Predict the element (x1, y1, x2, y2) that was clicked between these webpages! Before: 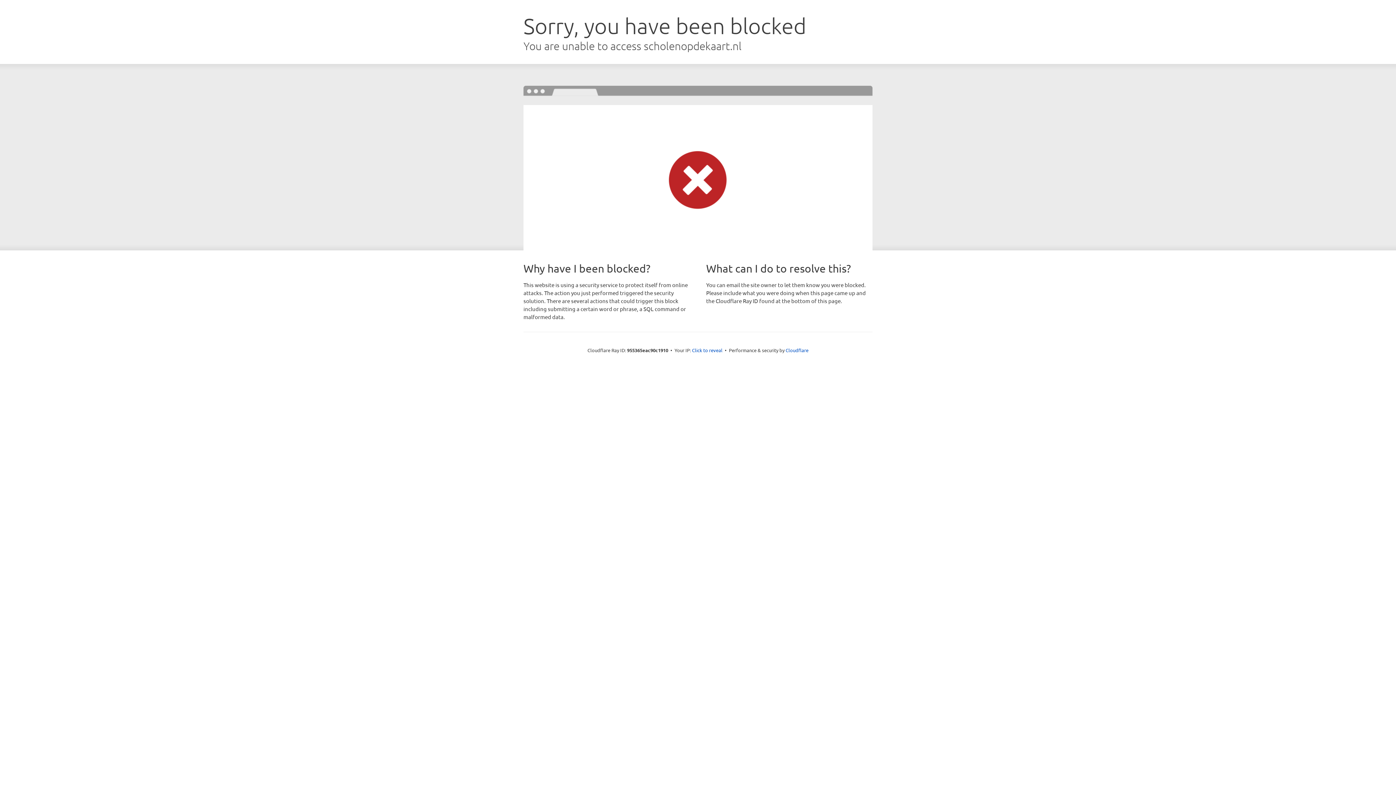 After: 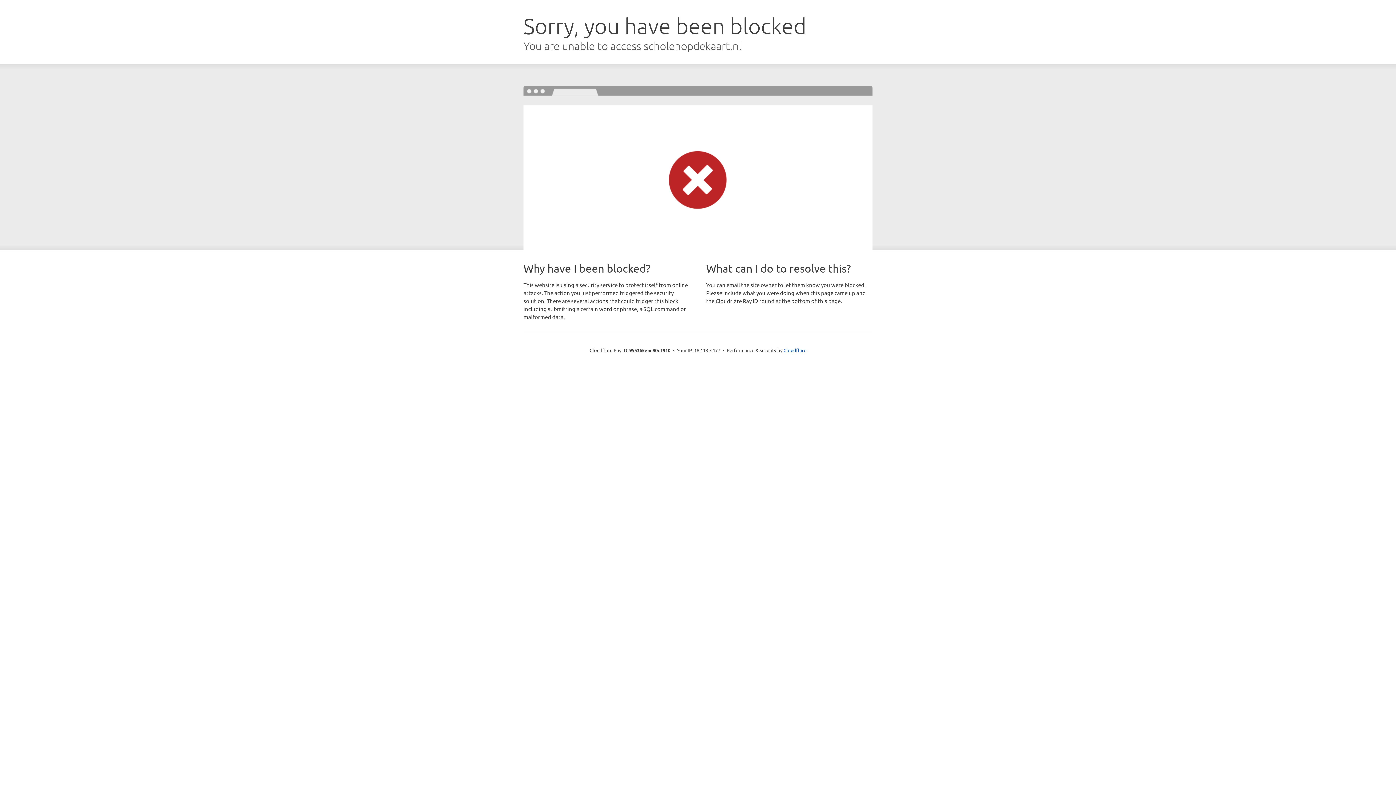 Action: label: Click to reveal bbox: (692, 346, 722, 353)